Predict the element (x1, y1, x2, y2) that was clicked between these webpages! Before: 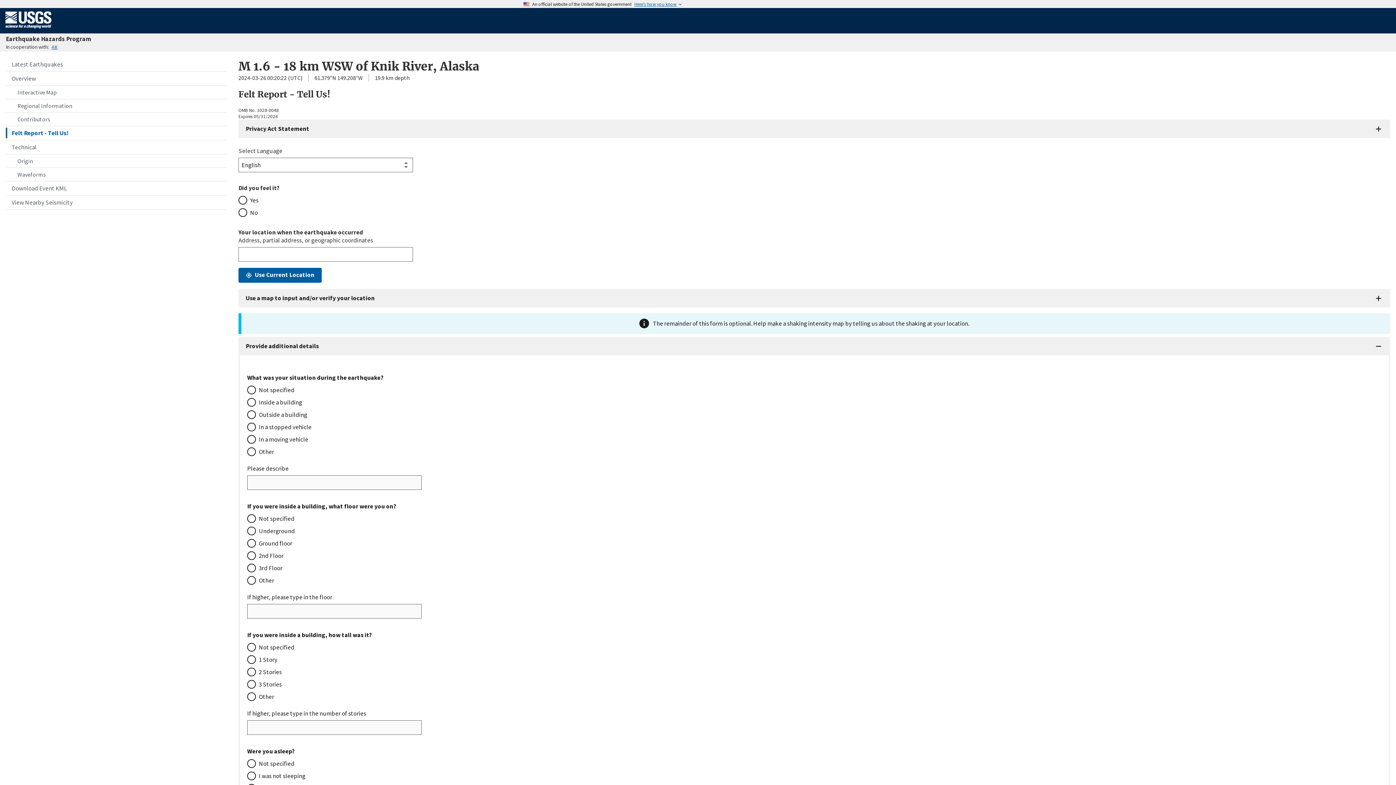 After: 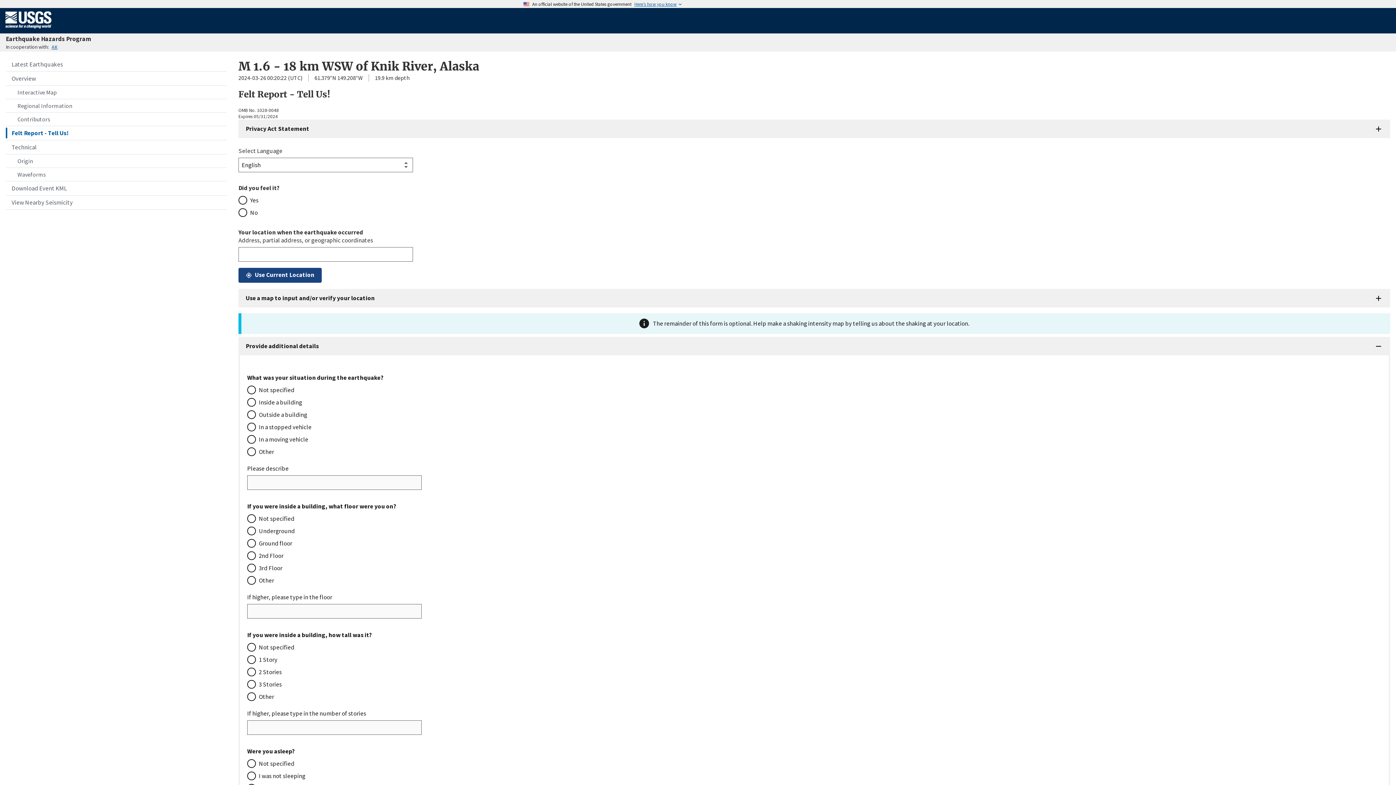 Action: label: Use Current Location bbox: (238, 268, 321, 282)